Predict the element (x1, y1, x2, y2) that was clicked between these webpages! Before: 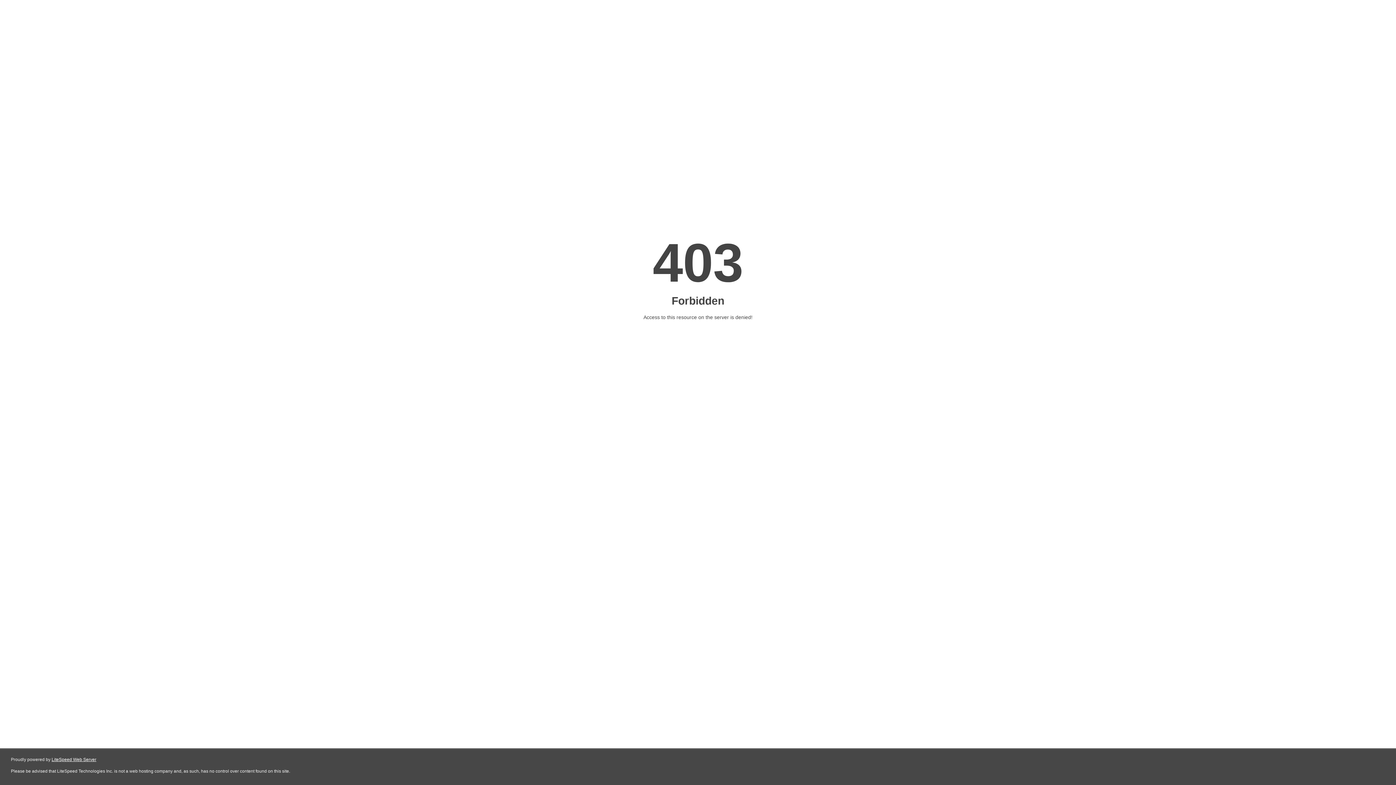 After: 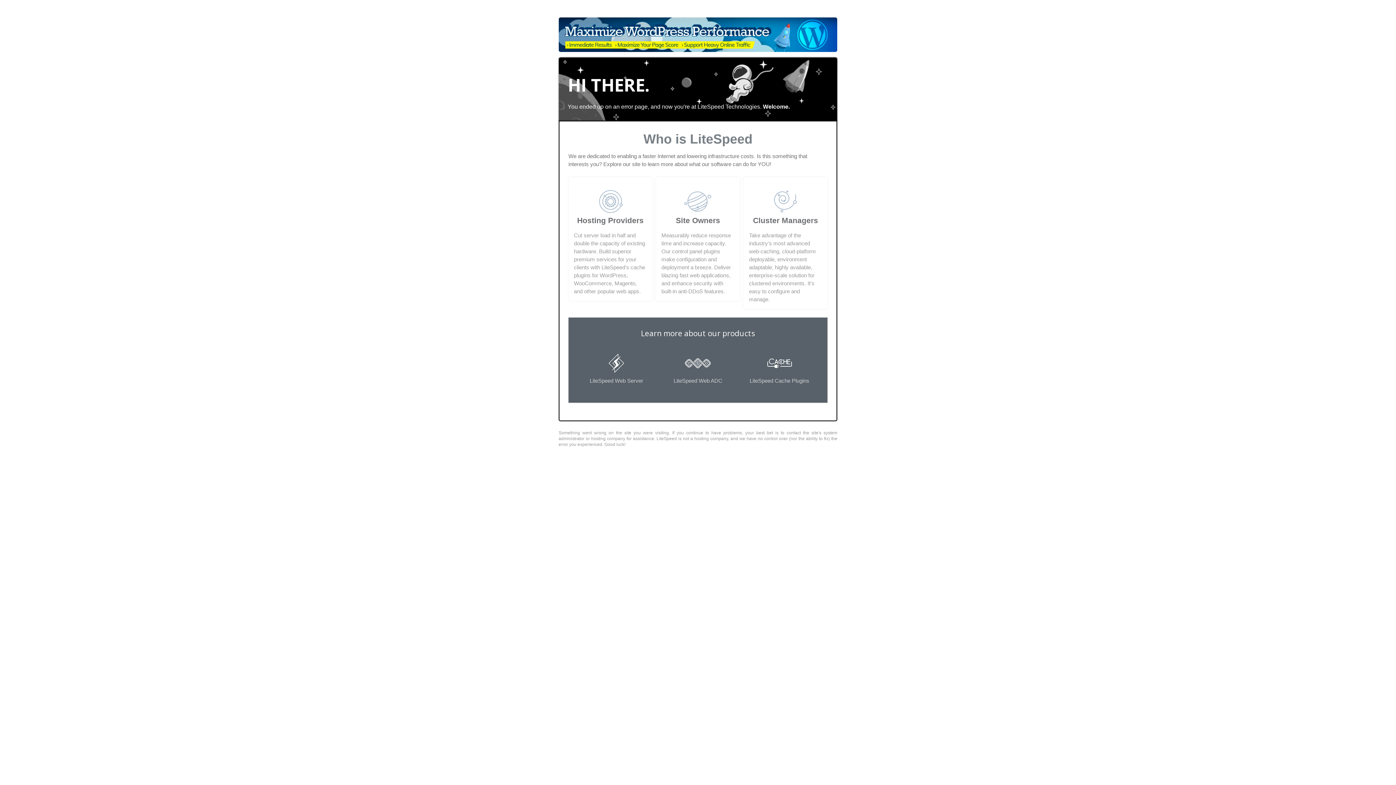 Action: label: LiteSpeed Web Server bbox: (51, 757, 96, 762)